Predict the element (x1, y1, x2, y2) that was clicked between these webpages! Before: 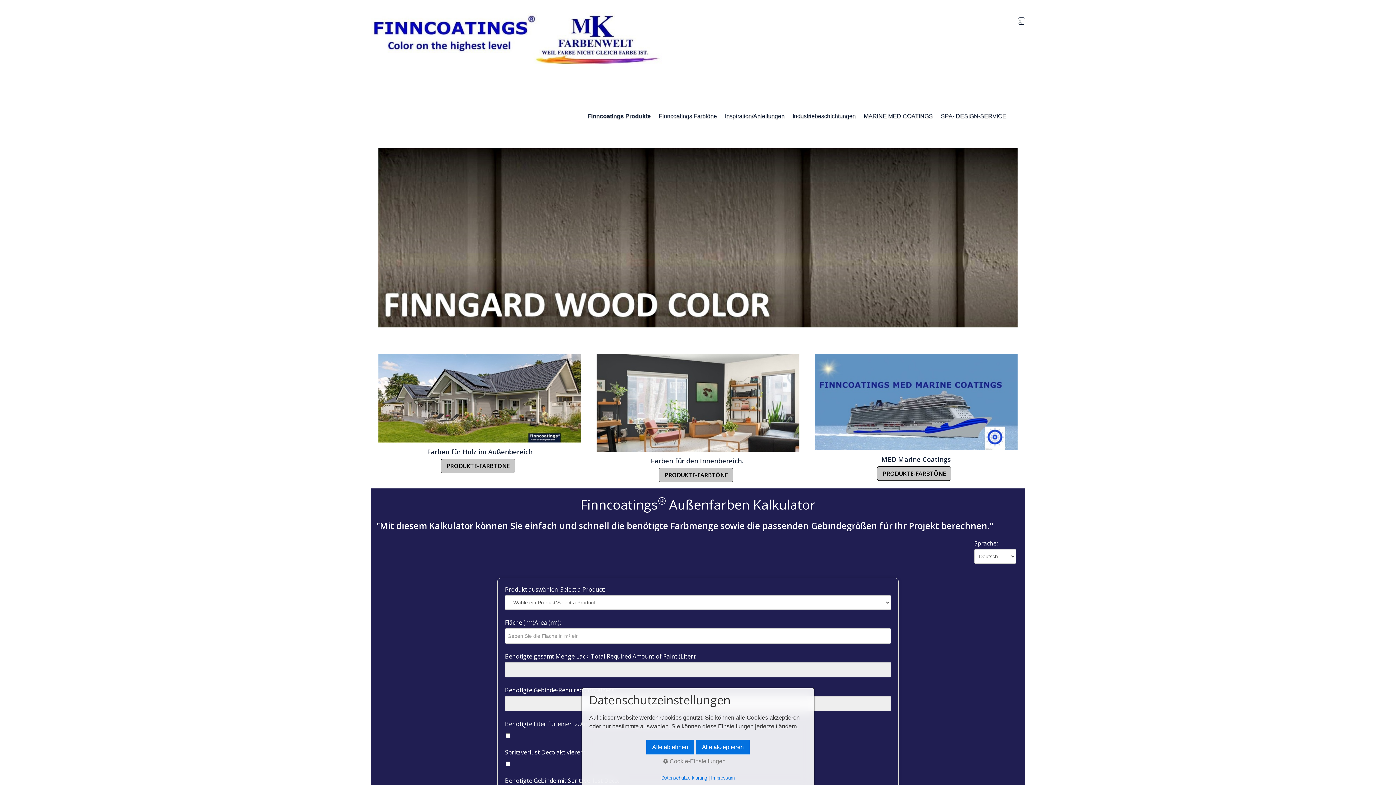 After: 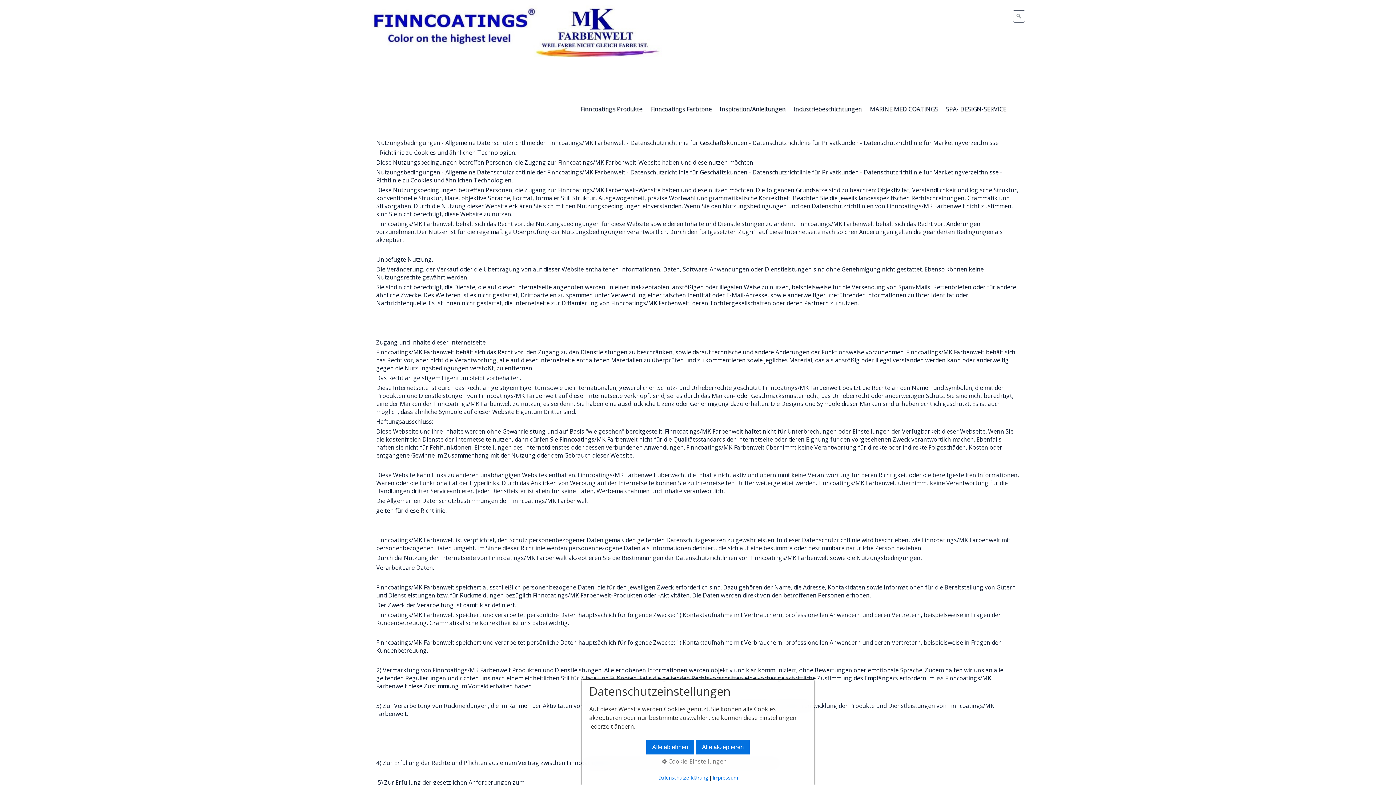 Action: label: Datenschutzerklärung bbox: (661, 775, 707, 781)